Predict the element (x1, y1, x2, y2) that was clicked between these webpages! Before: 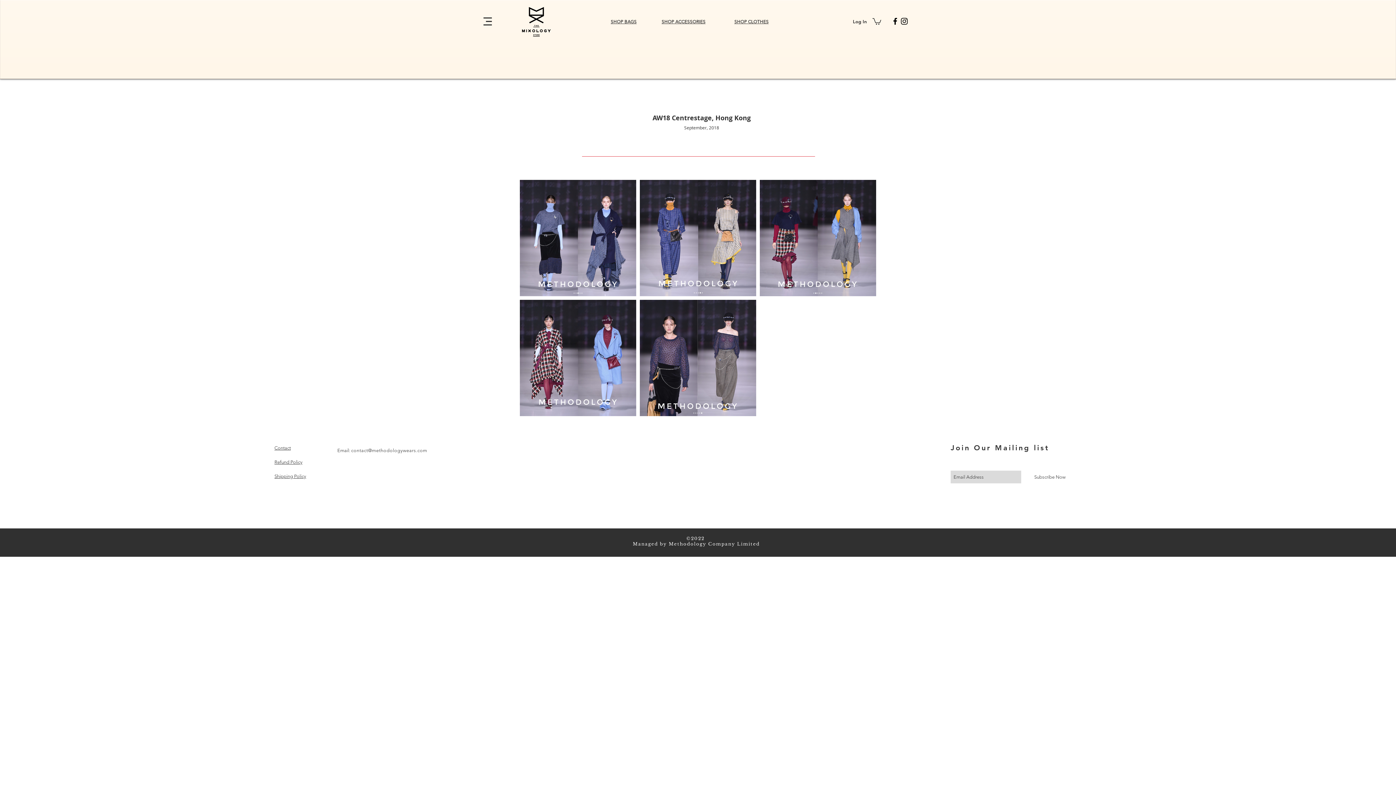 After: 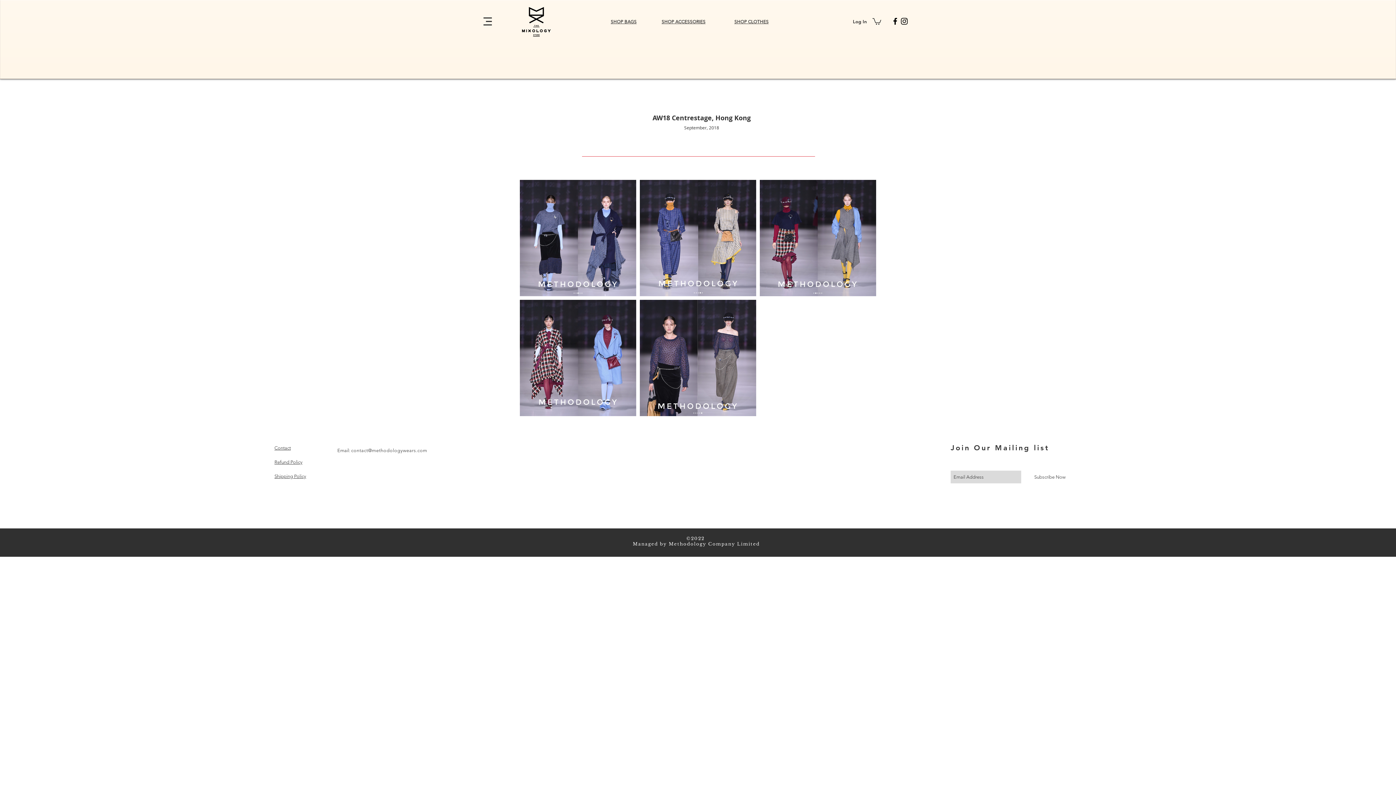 Action: label: SHOP BAGS bbox: (610, 18, 636, 24)